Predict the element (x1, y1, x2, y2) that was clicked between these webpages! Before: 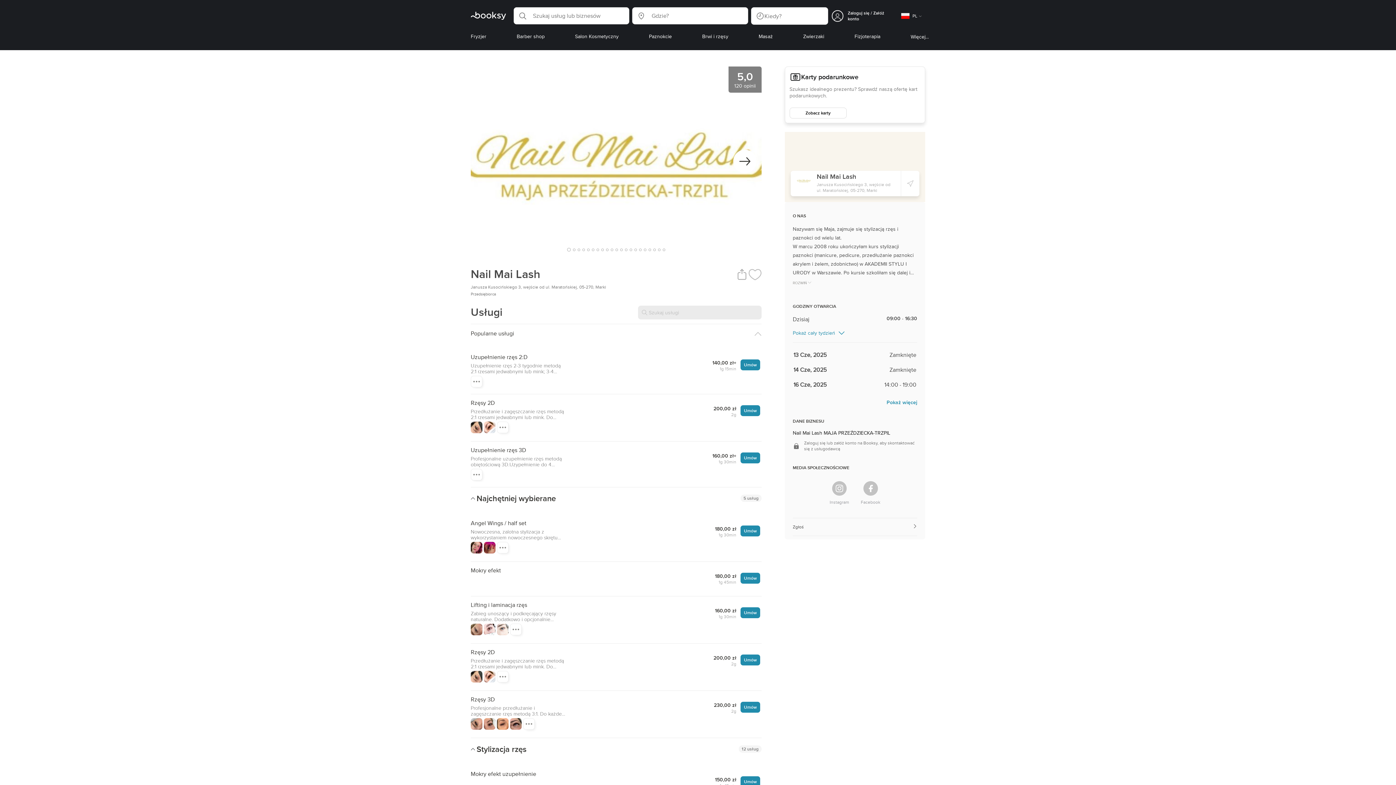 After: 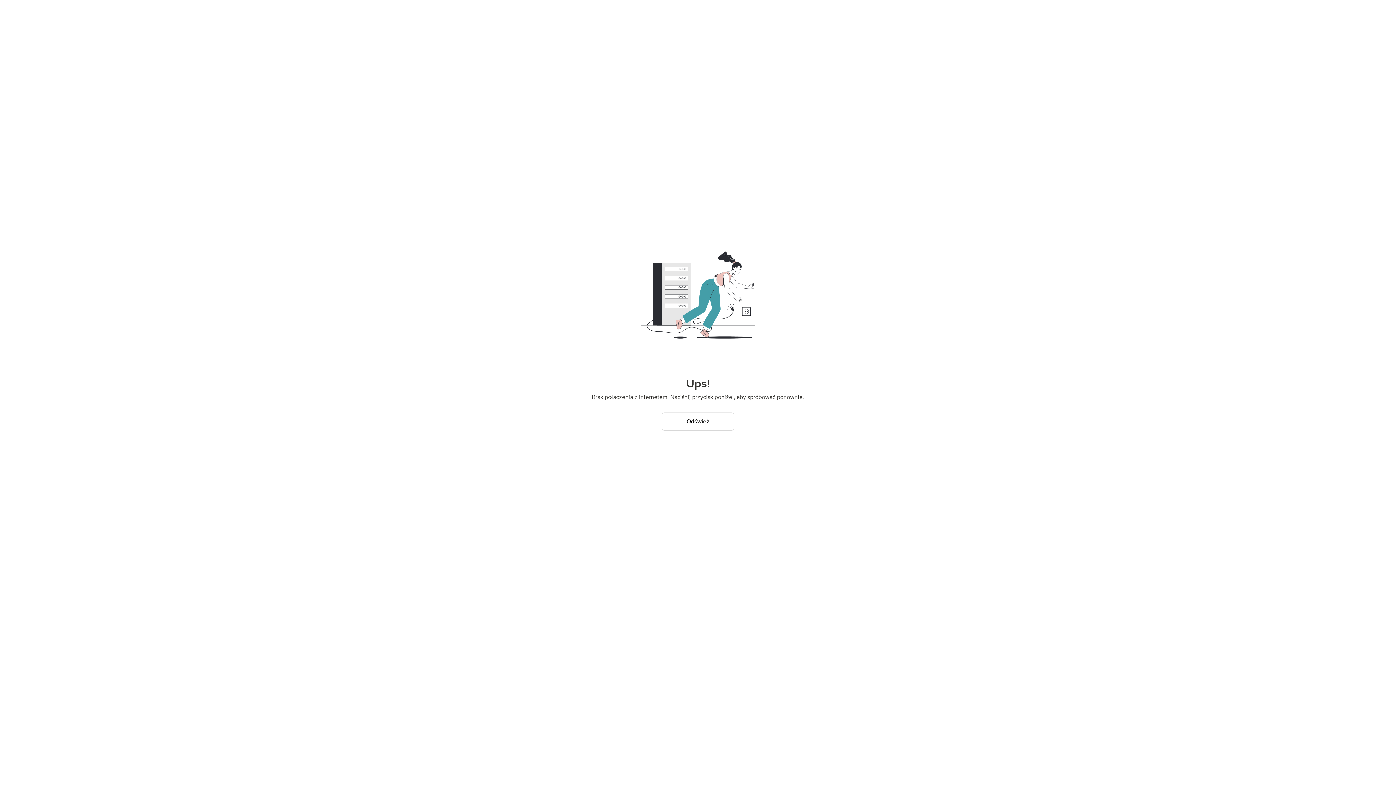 Action: label: Salon Kosmetyczny bbox: (575, 32, 618, 47)